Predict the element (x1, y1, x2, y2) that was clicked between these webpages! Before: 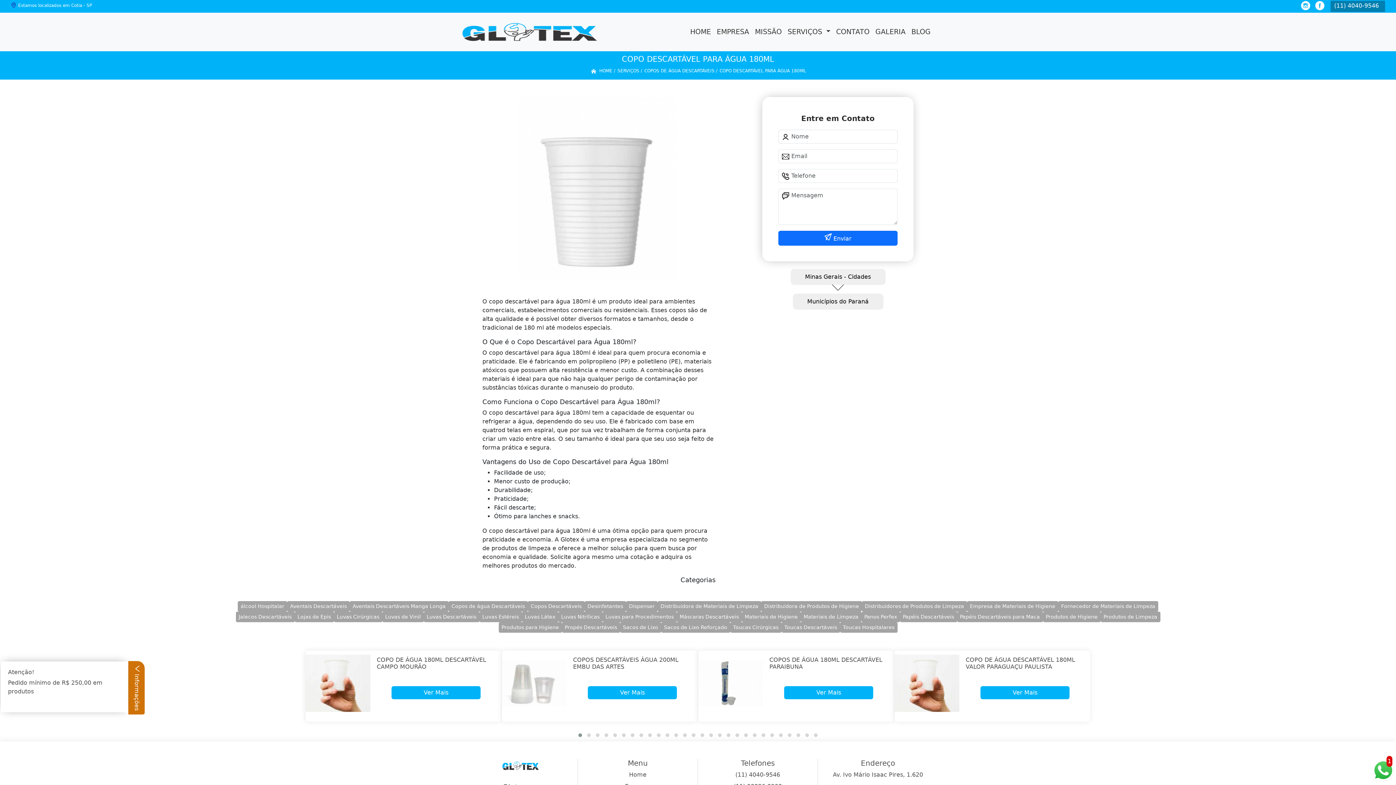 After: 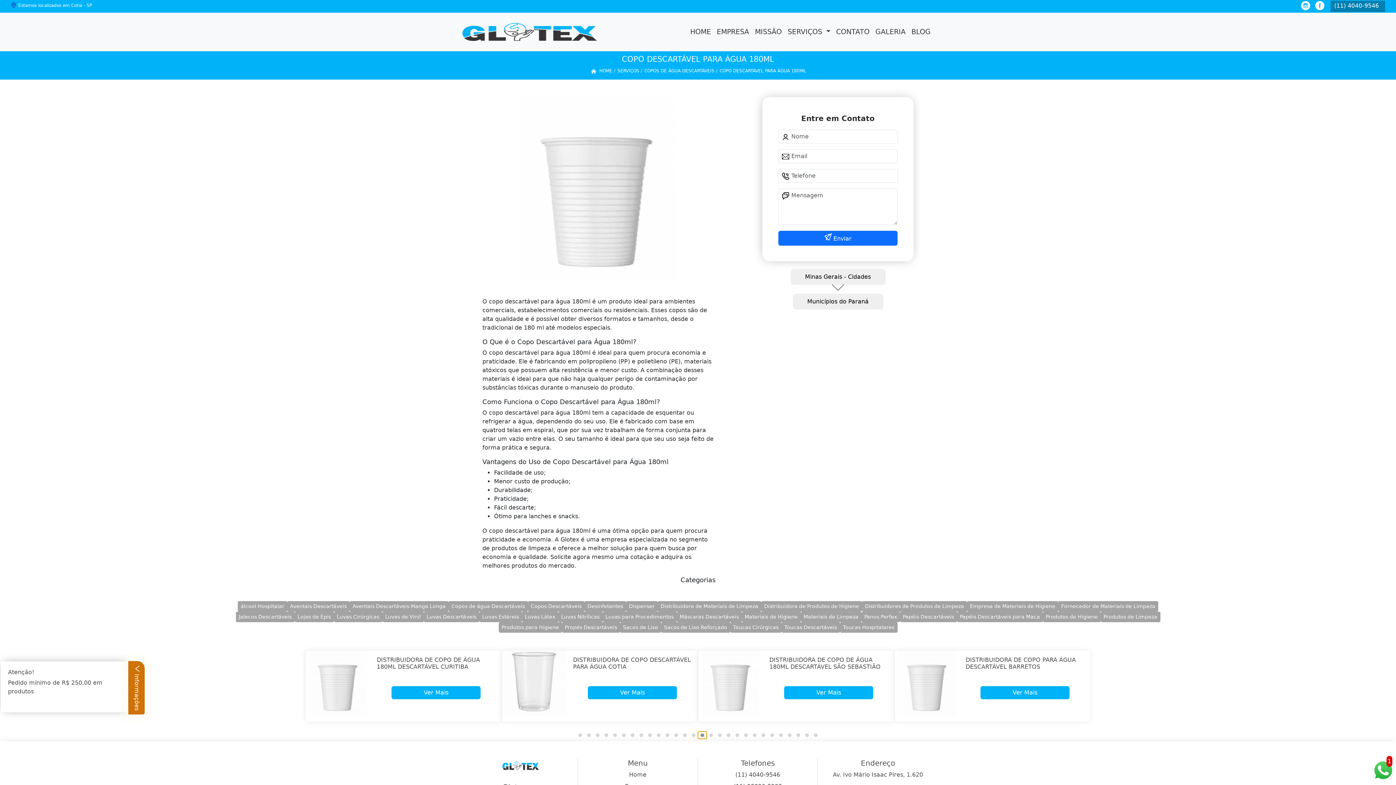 Action: bbox: (698, 731, 706, 739)